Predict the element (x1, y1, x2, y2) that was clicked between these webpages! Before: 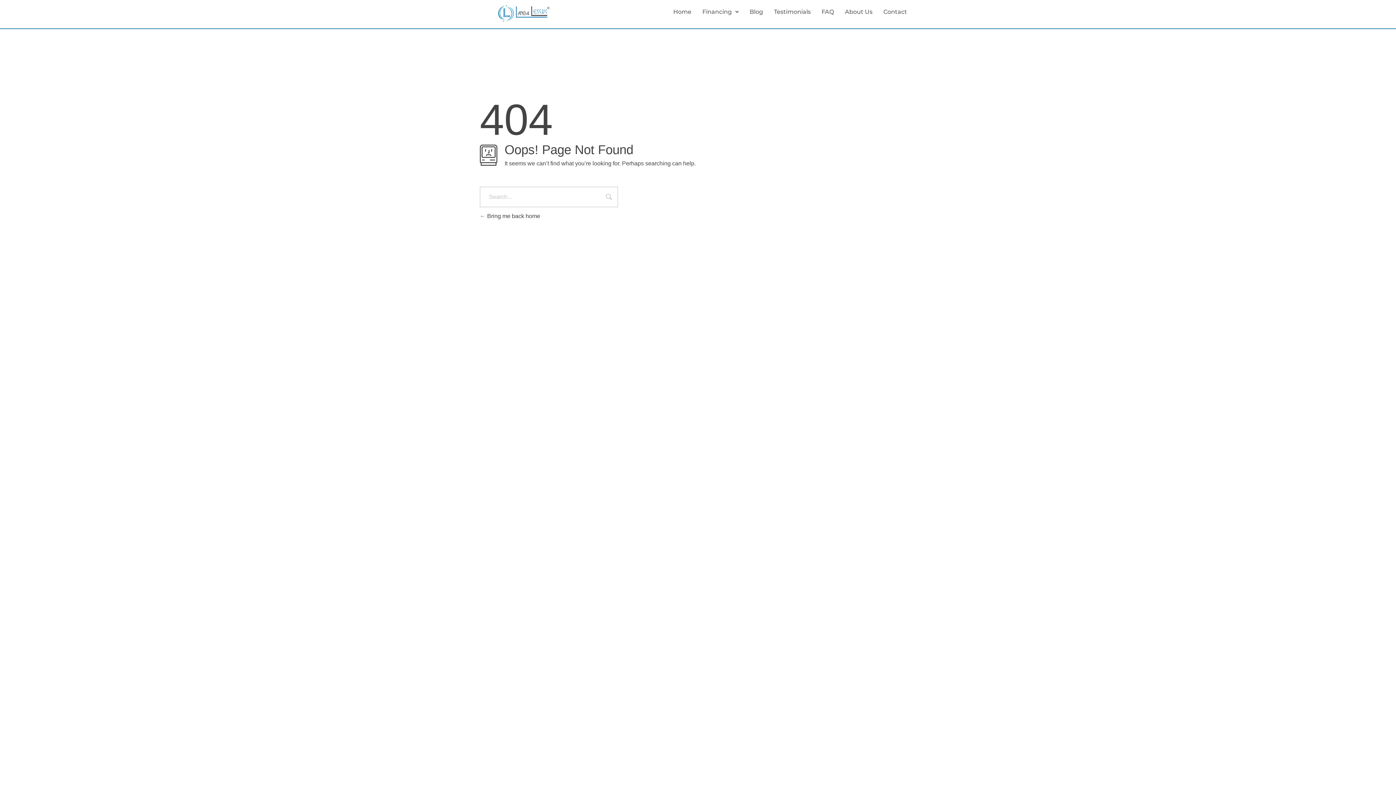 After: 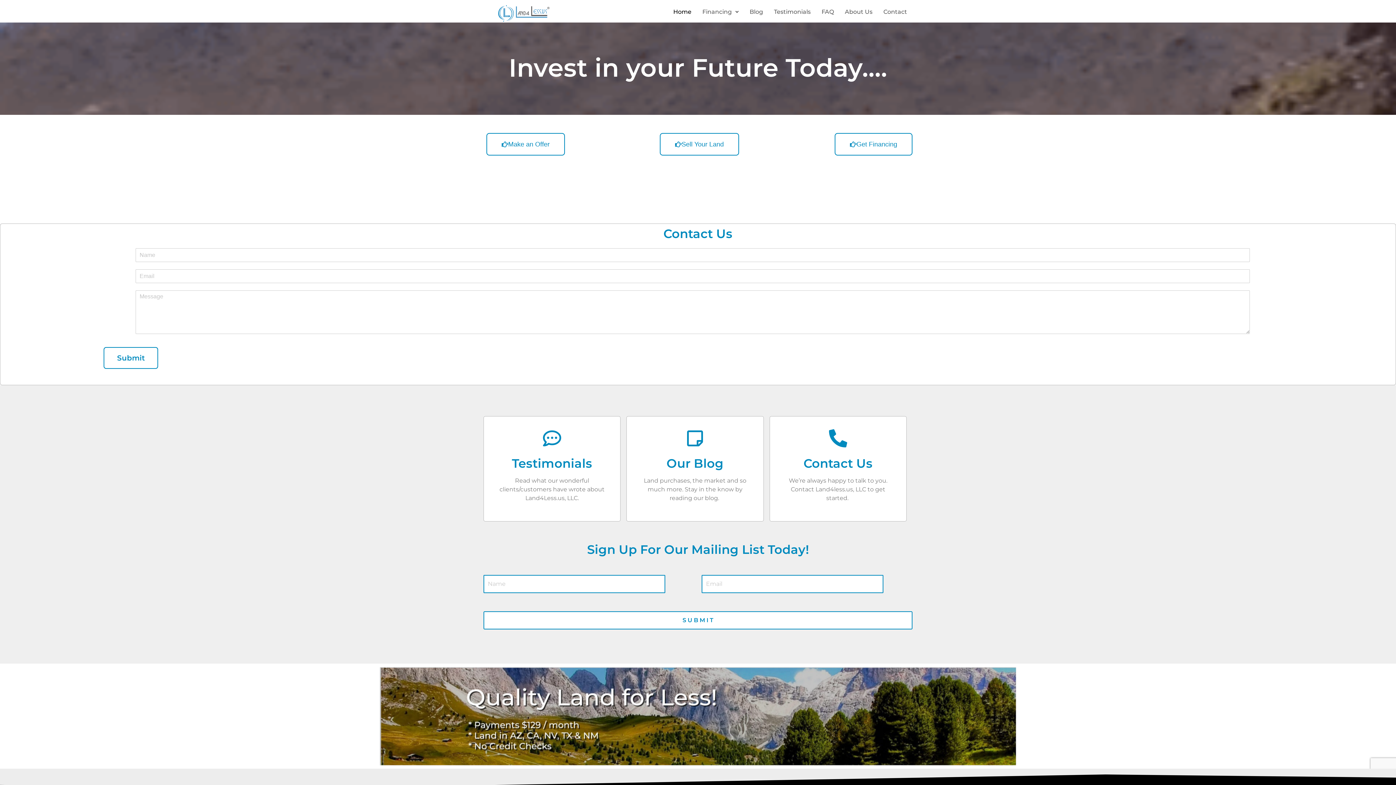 Action: bbox: (483, 3, 563, 22)